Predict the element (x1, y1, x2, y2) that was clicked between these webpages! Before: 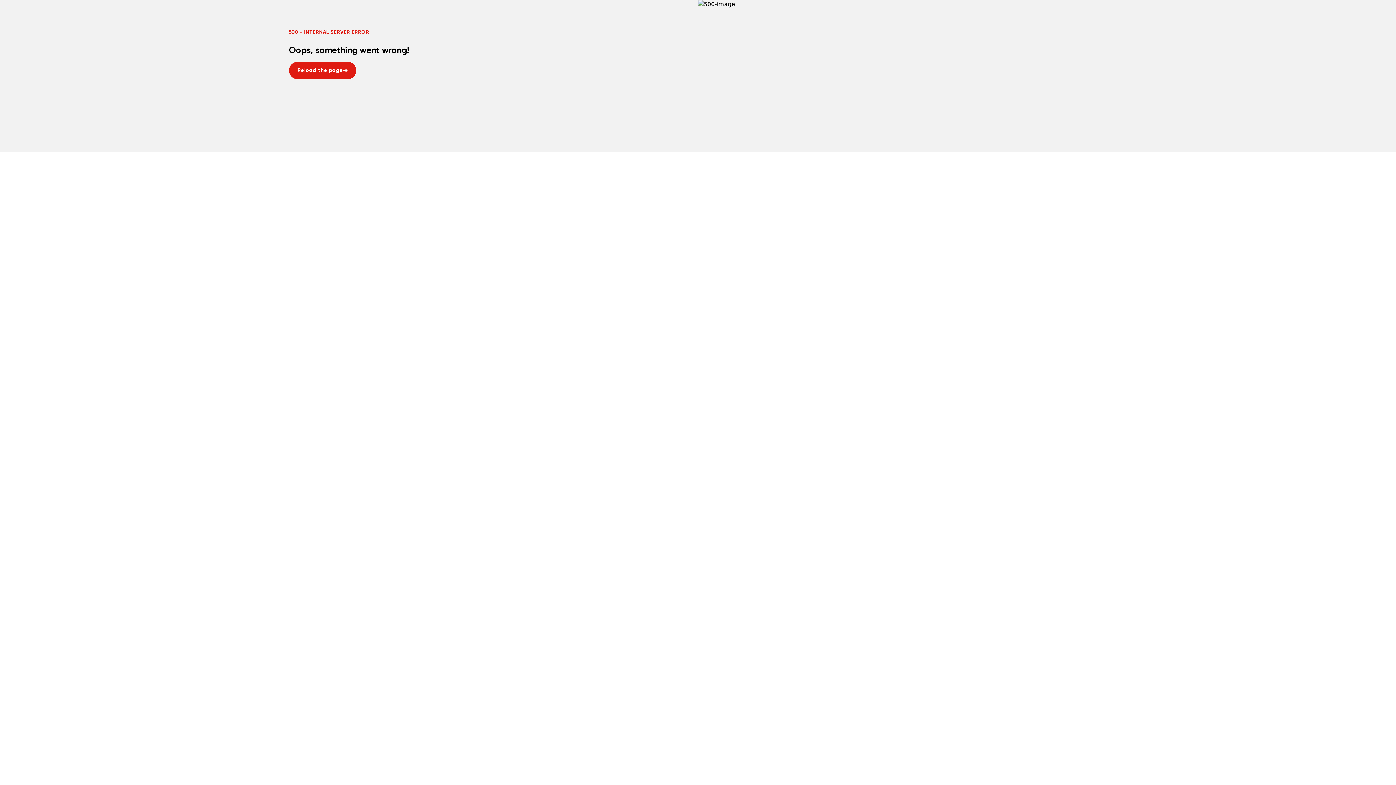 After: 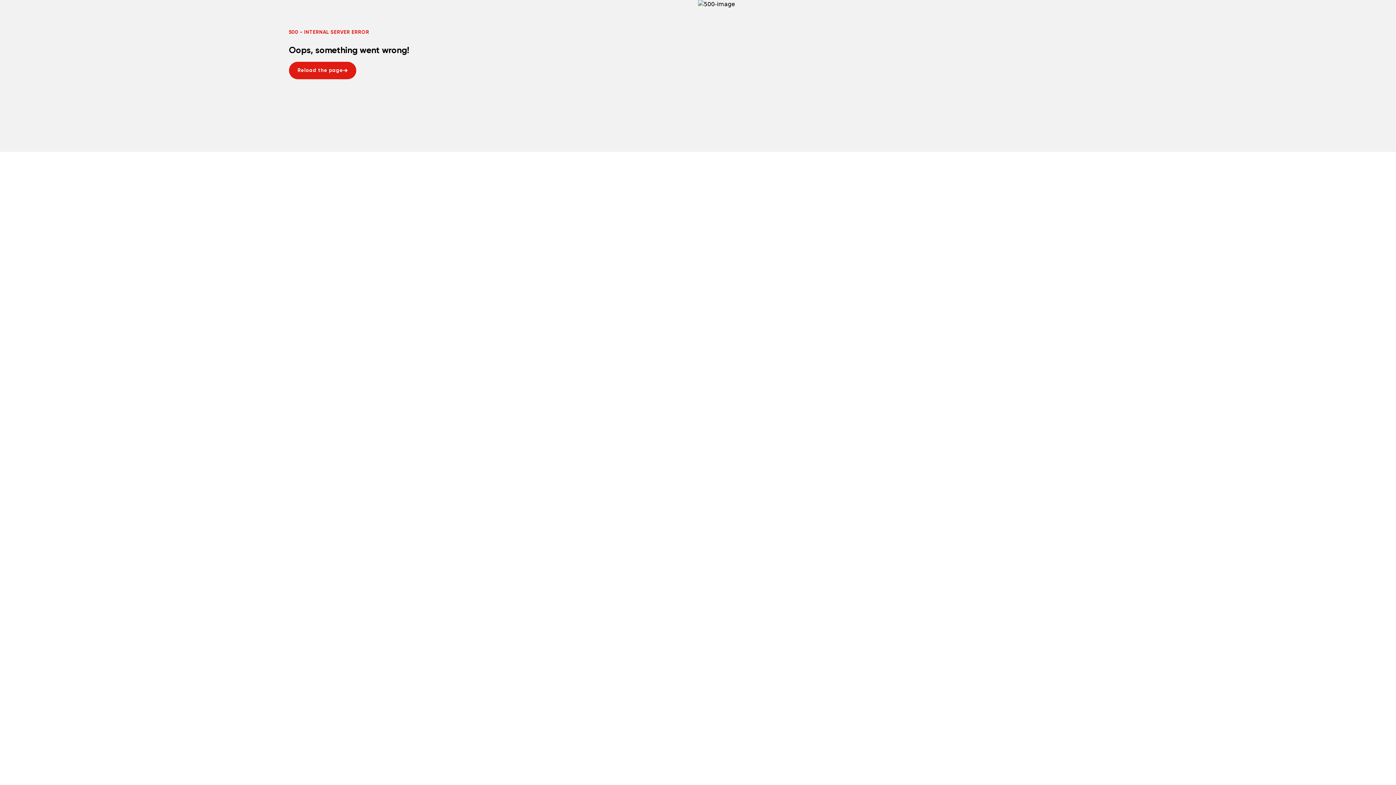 Action: bbox: (288, 61, 356, 79) label: Reload the page
Reload the page